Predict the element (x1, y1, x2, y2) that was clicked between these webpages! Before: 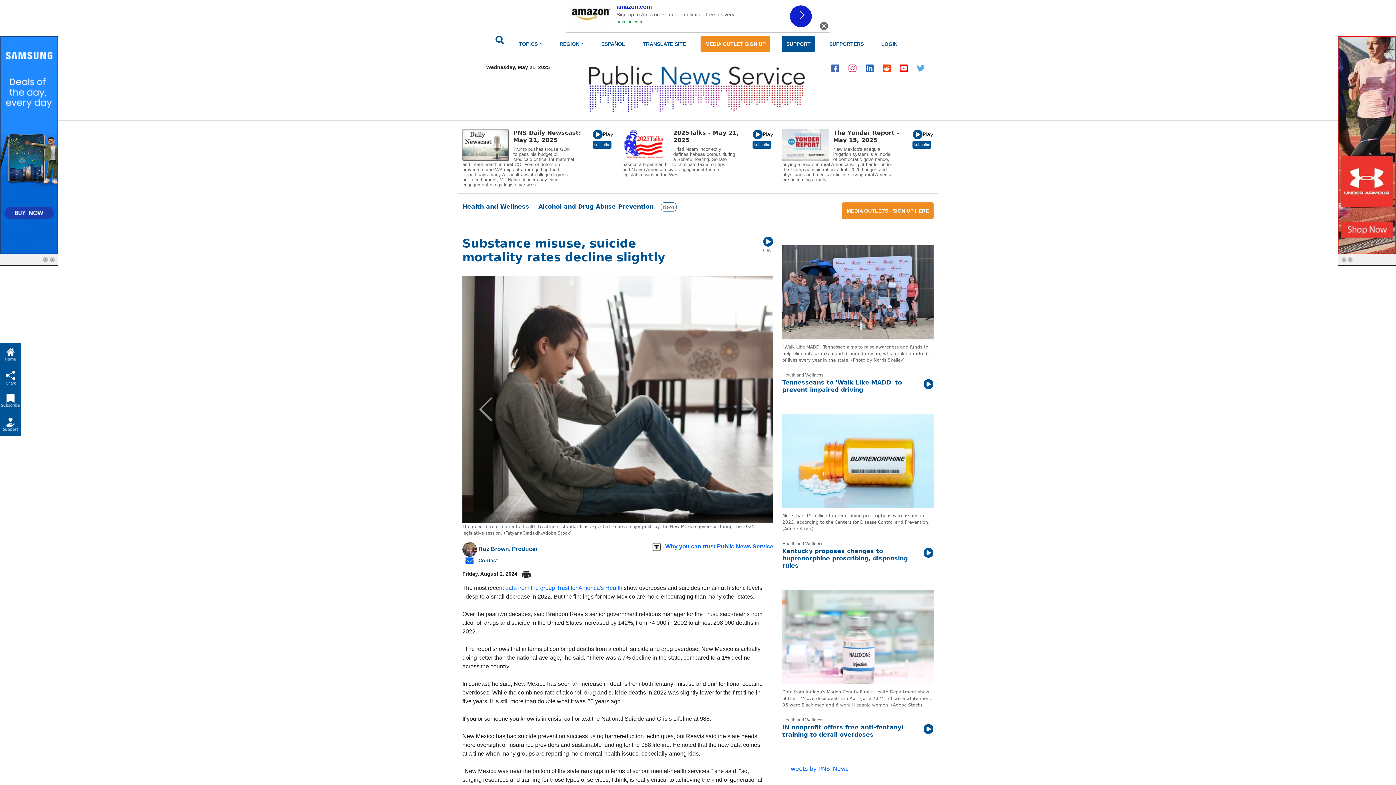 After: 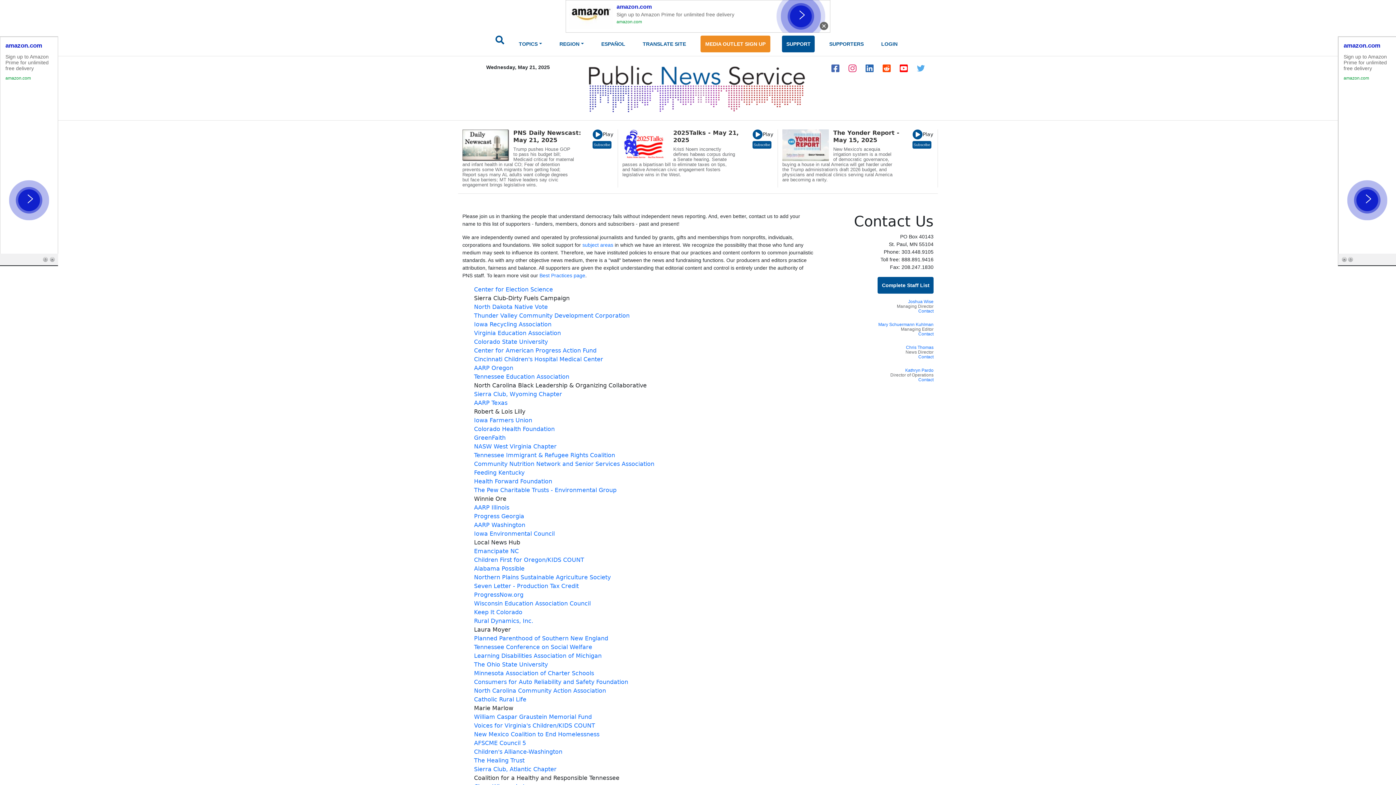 Action: bbox: (826, 35, 866, 52) label: SUPPORTERS